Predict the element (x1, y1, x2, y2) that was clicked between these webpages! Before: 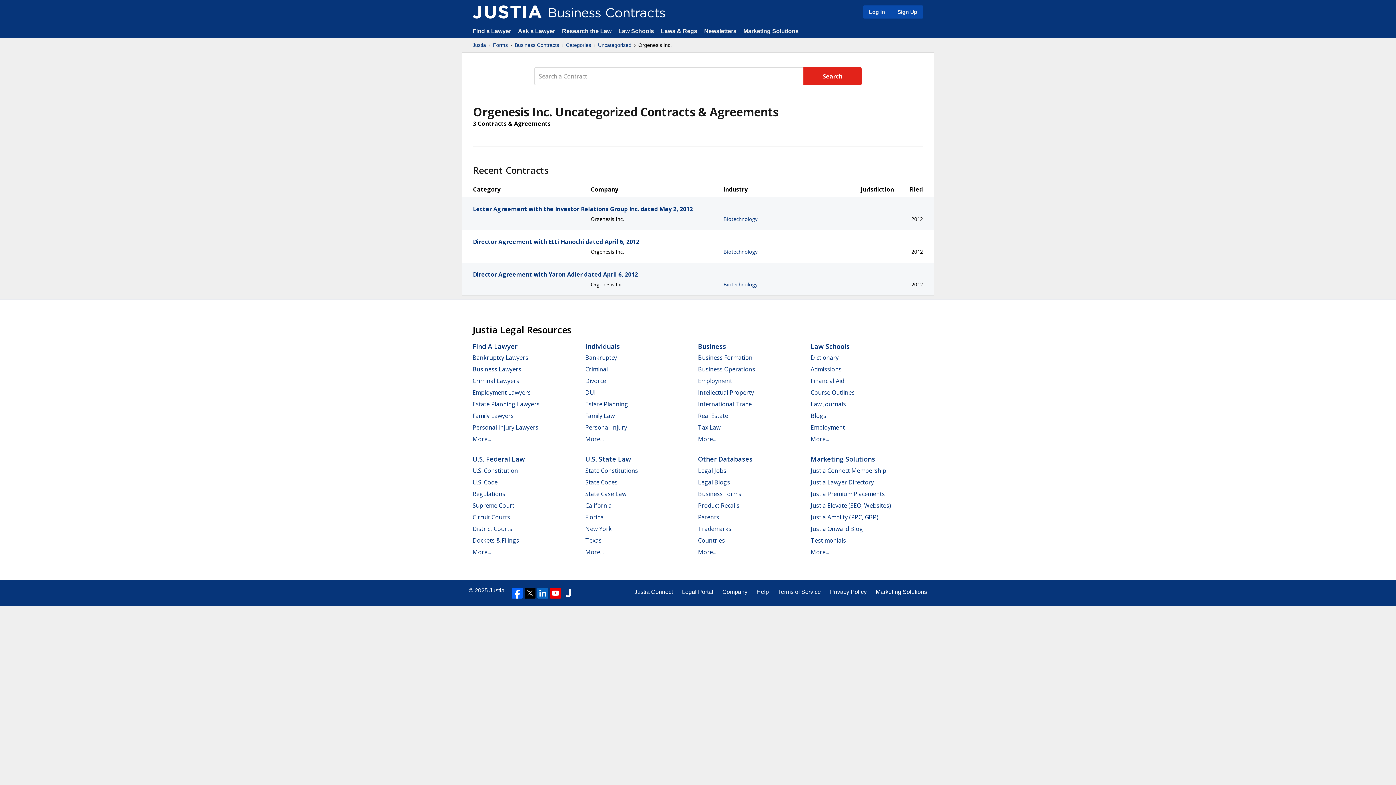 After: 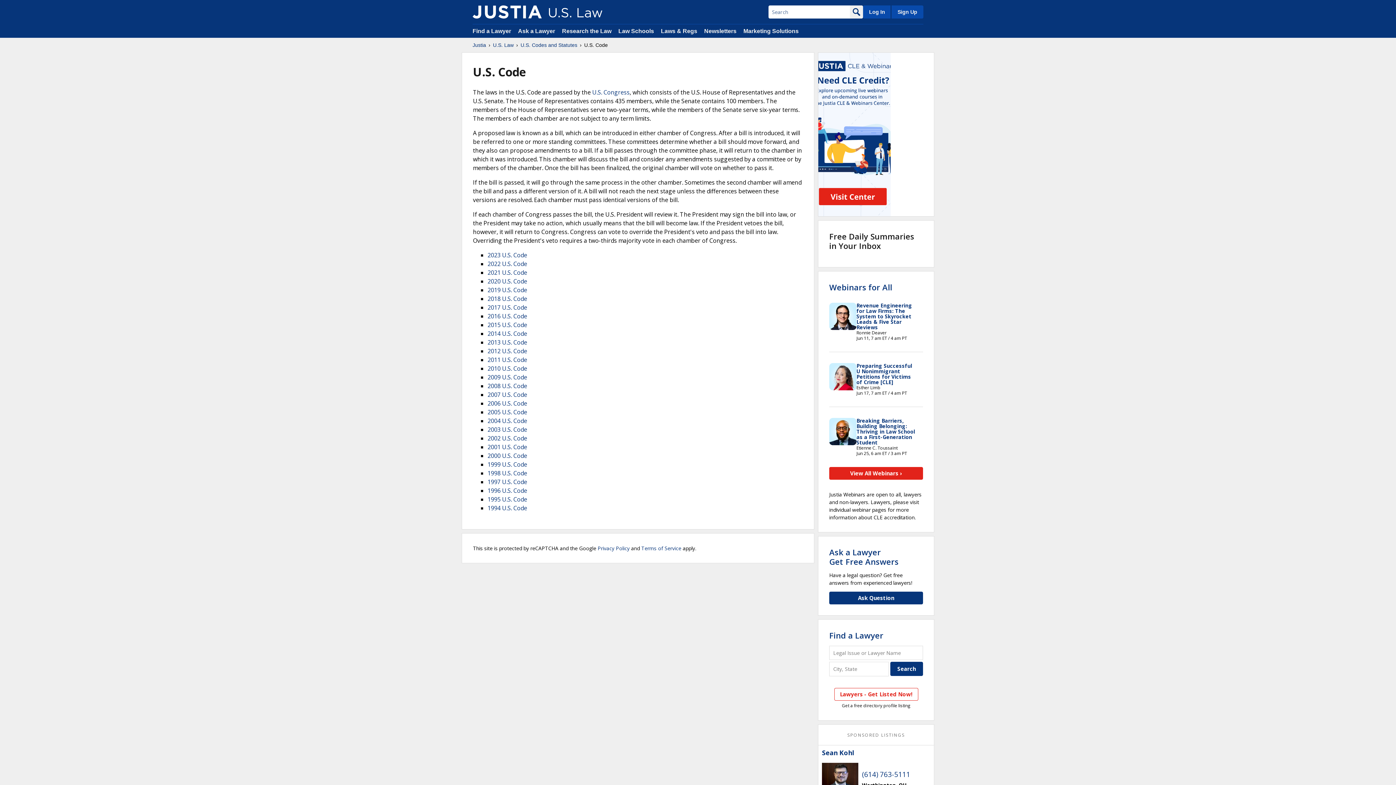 Action: label: U.S. Code bbox: (472, 478, 497, 486)